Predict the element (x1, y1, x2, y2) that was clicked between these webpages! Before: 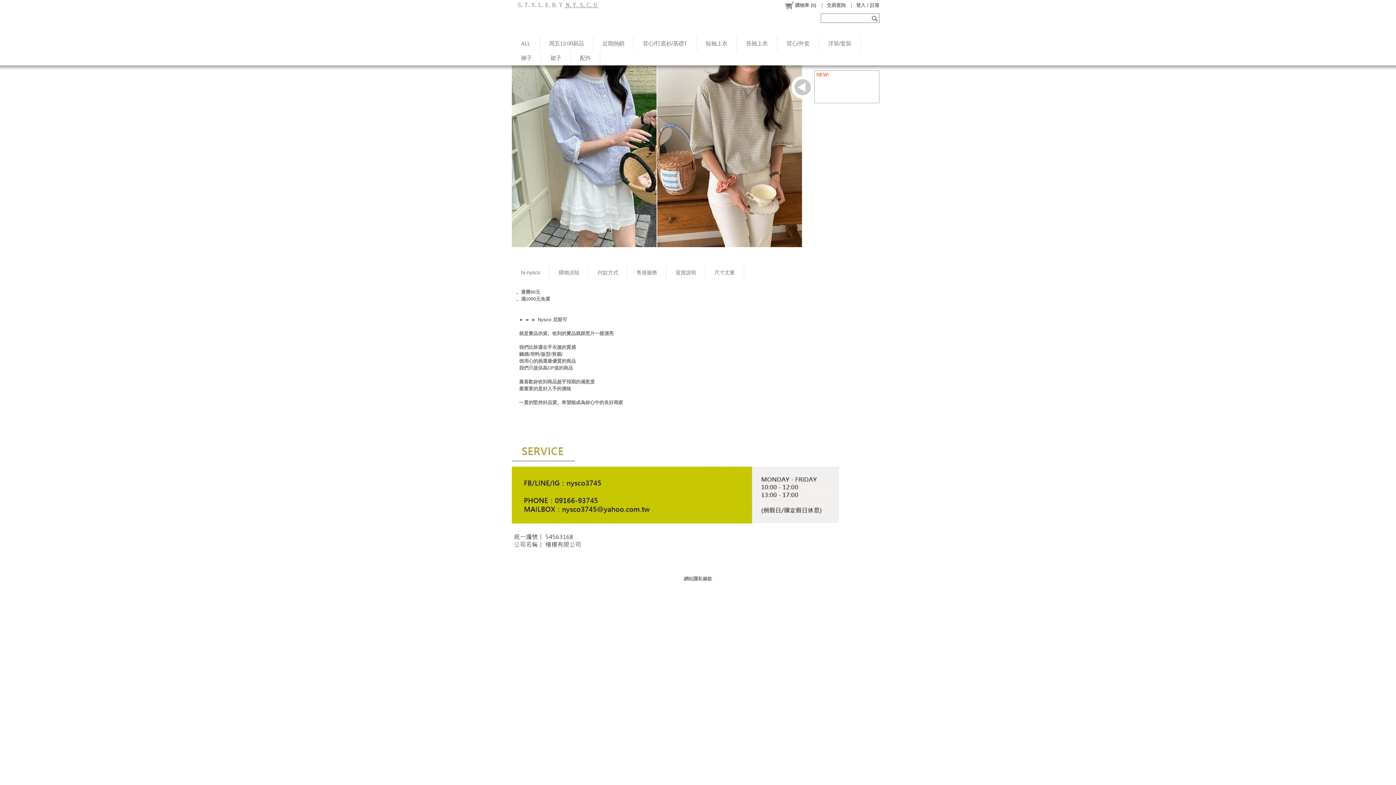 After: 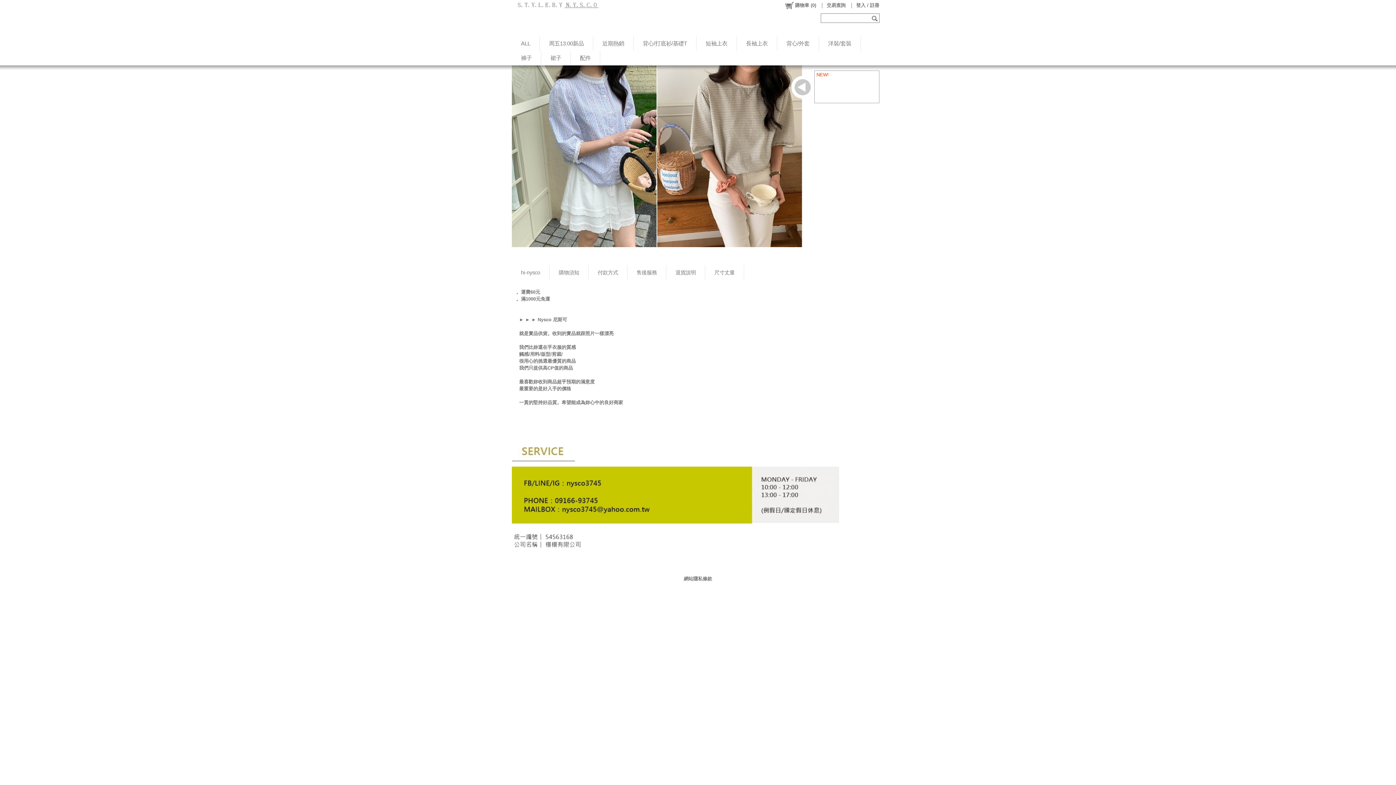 Action: bbox: (512, 265, 549, 280) label: hi-nysco